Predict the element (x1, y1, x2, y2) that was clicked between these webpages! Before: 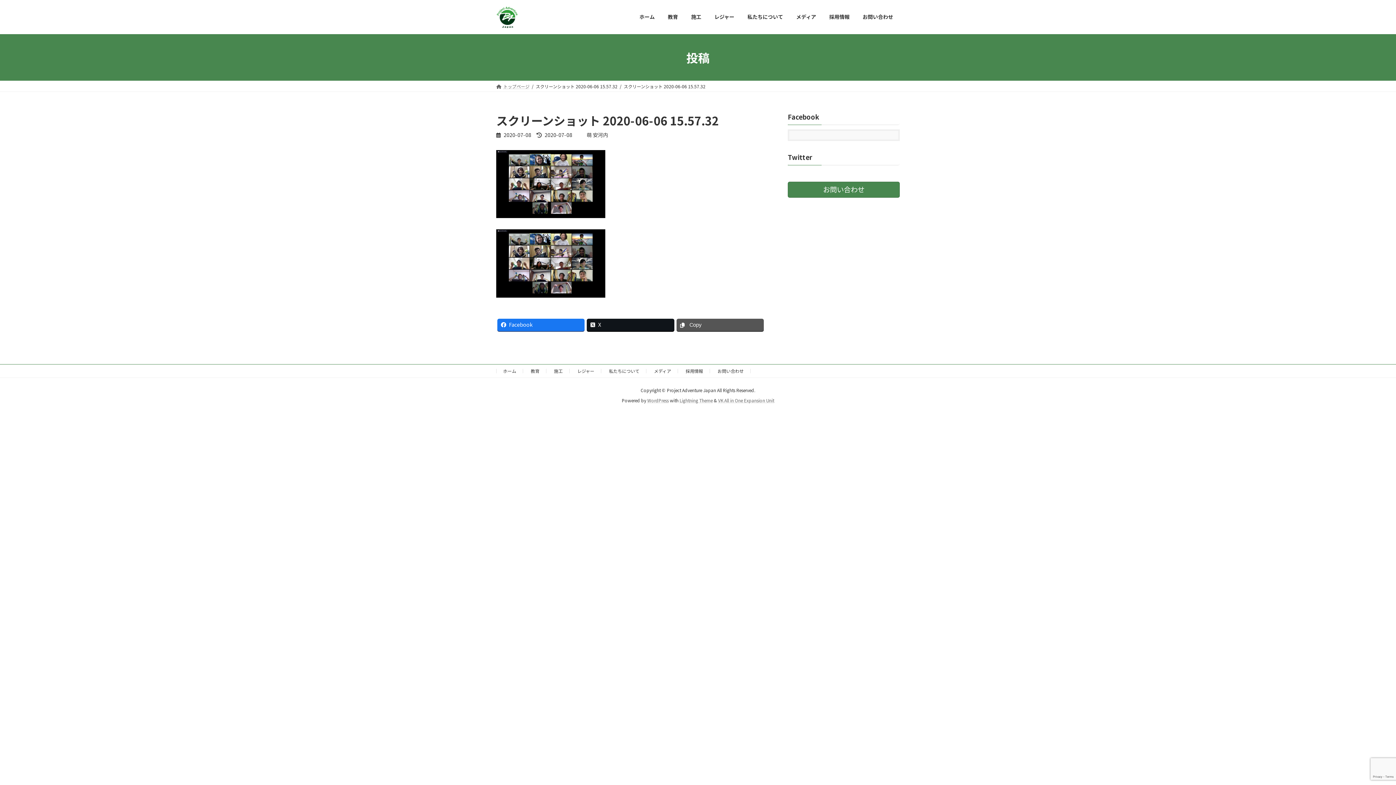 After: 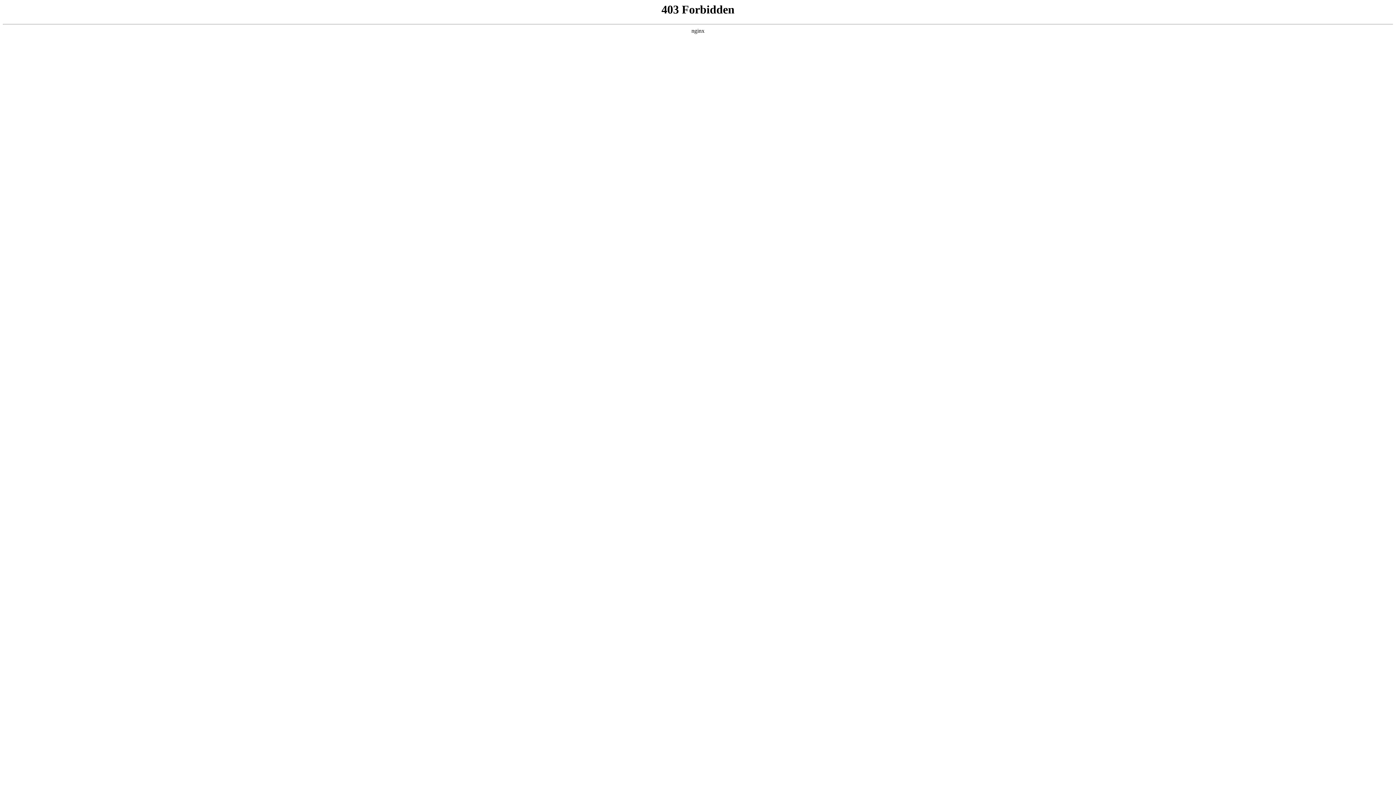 Action: label: WordPress bbox: (647, 397, 668, 403)